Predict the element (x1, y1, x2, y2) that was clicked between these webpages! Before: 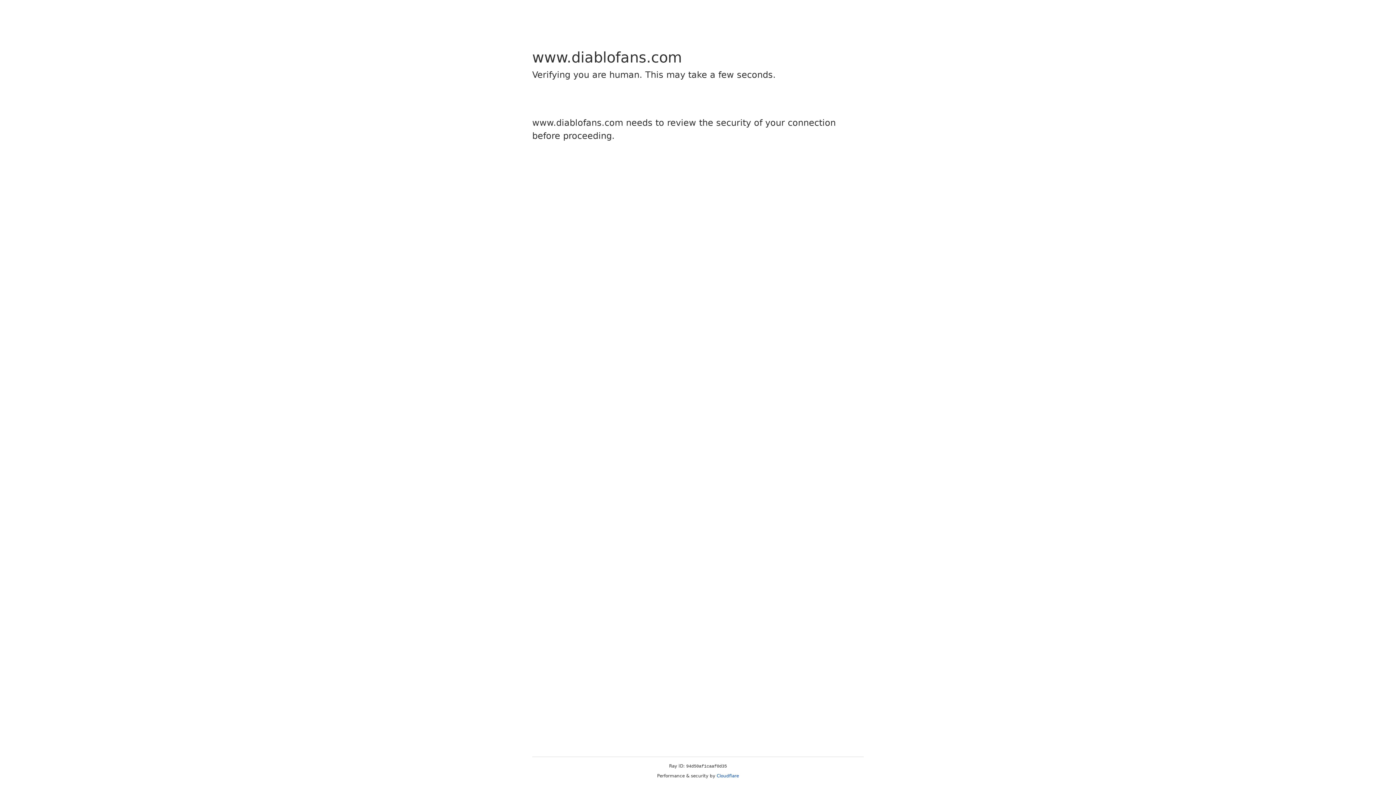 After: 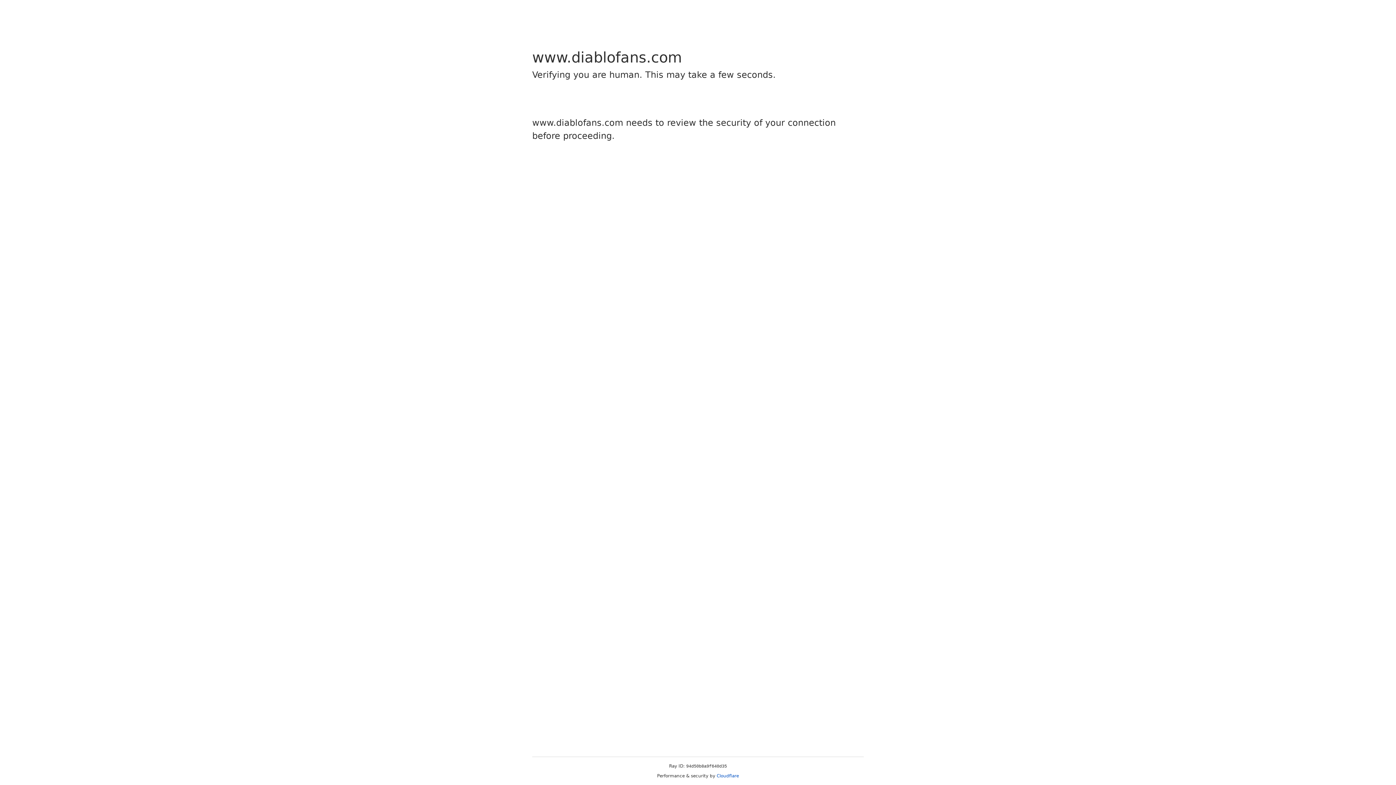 Action: label: Cloudflare bbox: (716, 773, 739, 778)